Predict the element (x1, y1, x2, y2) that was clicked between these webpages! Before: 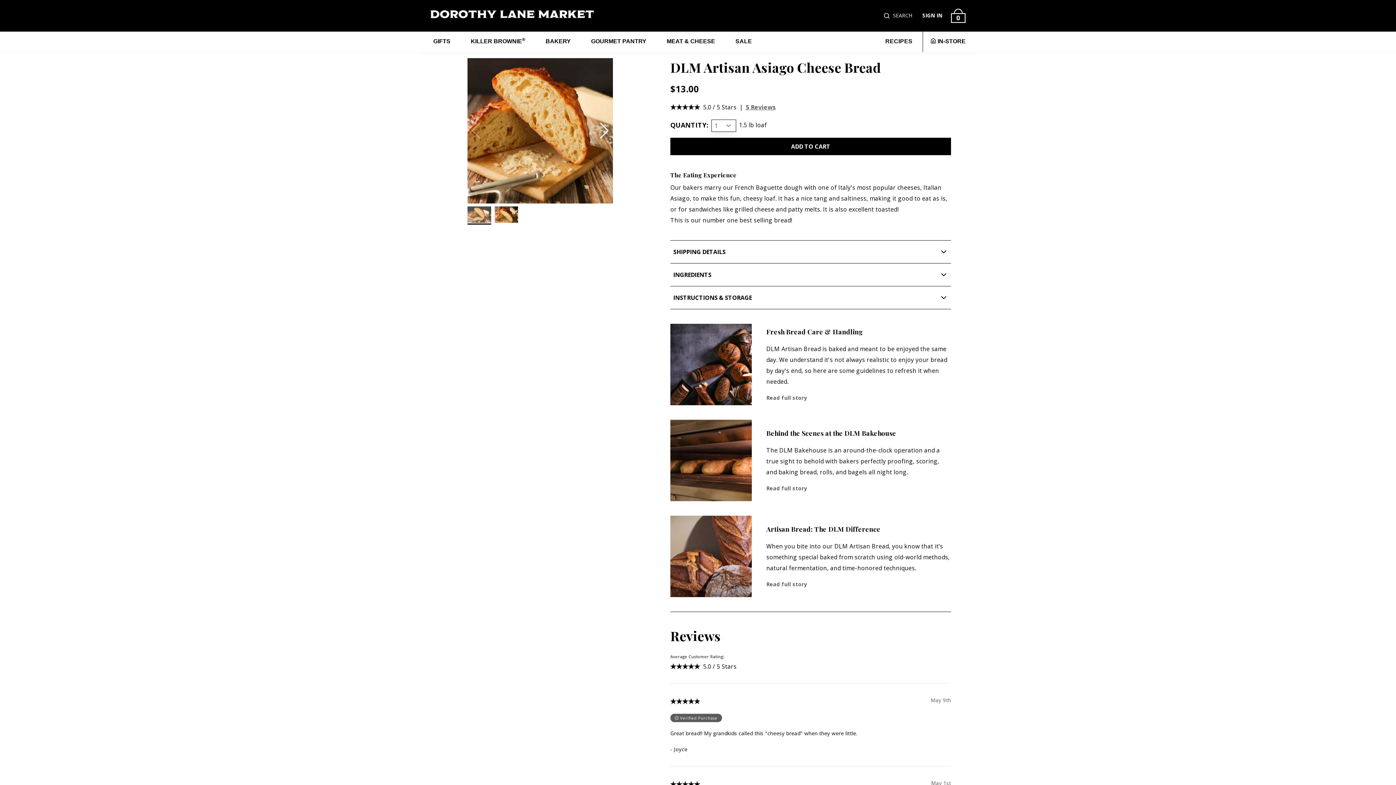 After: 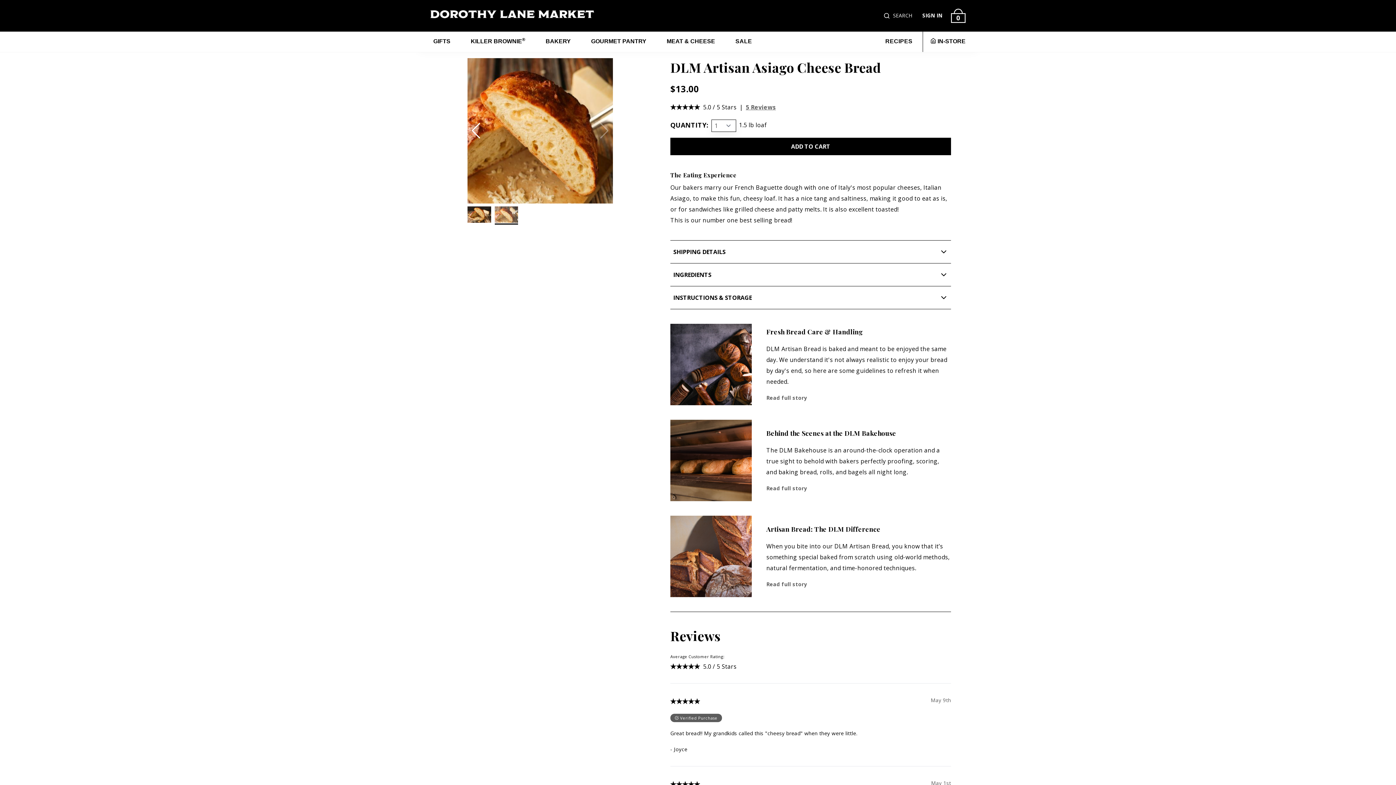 Action: label: Next slide bbox: (599, 122, 609, 138)